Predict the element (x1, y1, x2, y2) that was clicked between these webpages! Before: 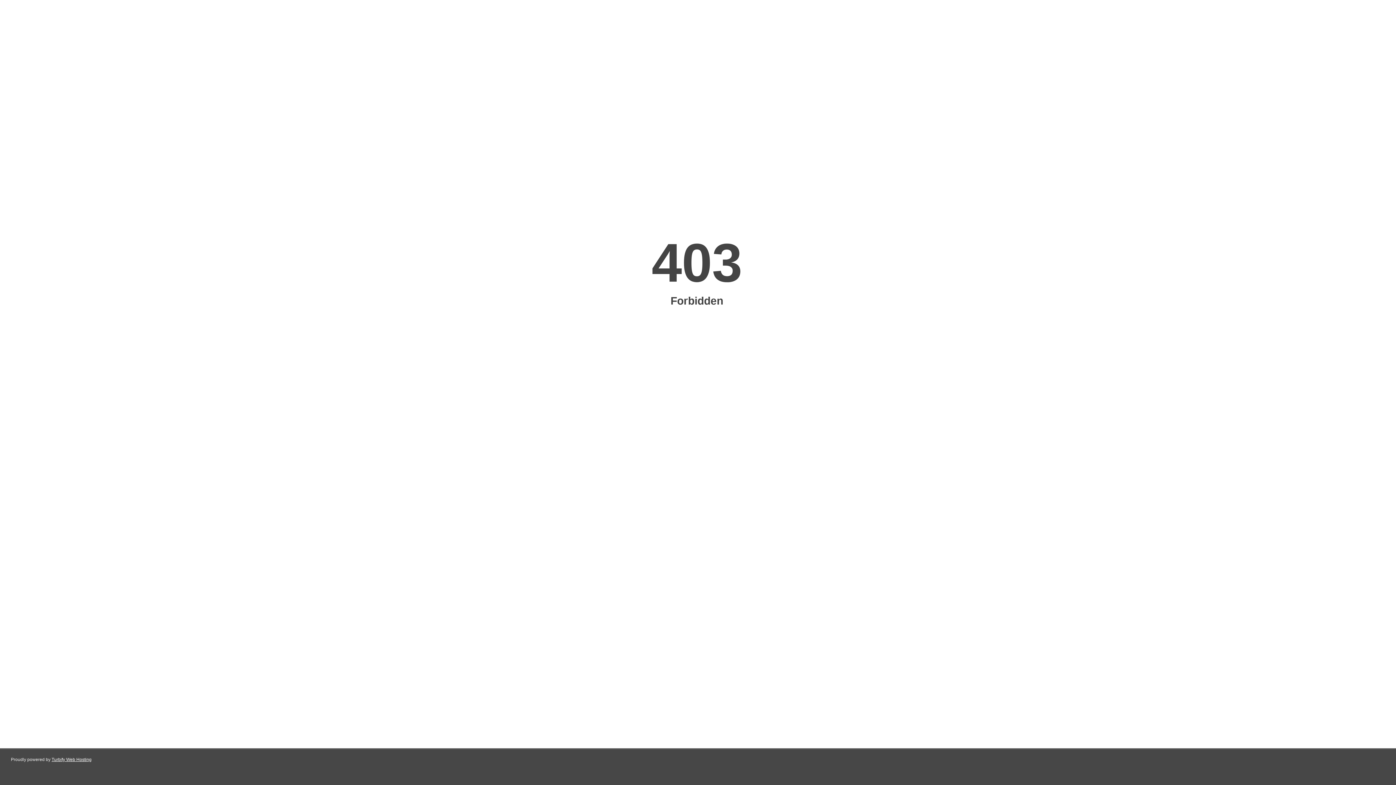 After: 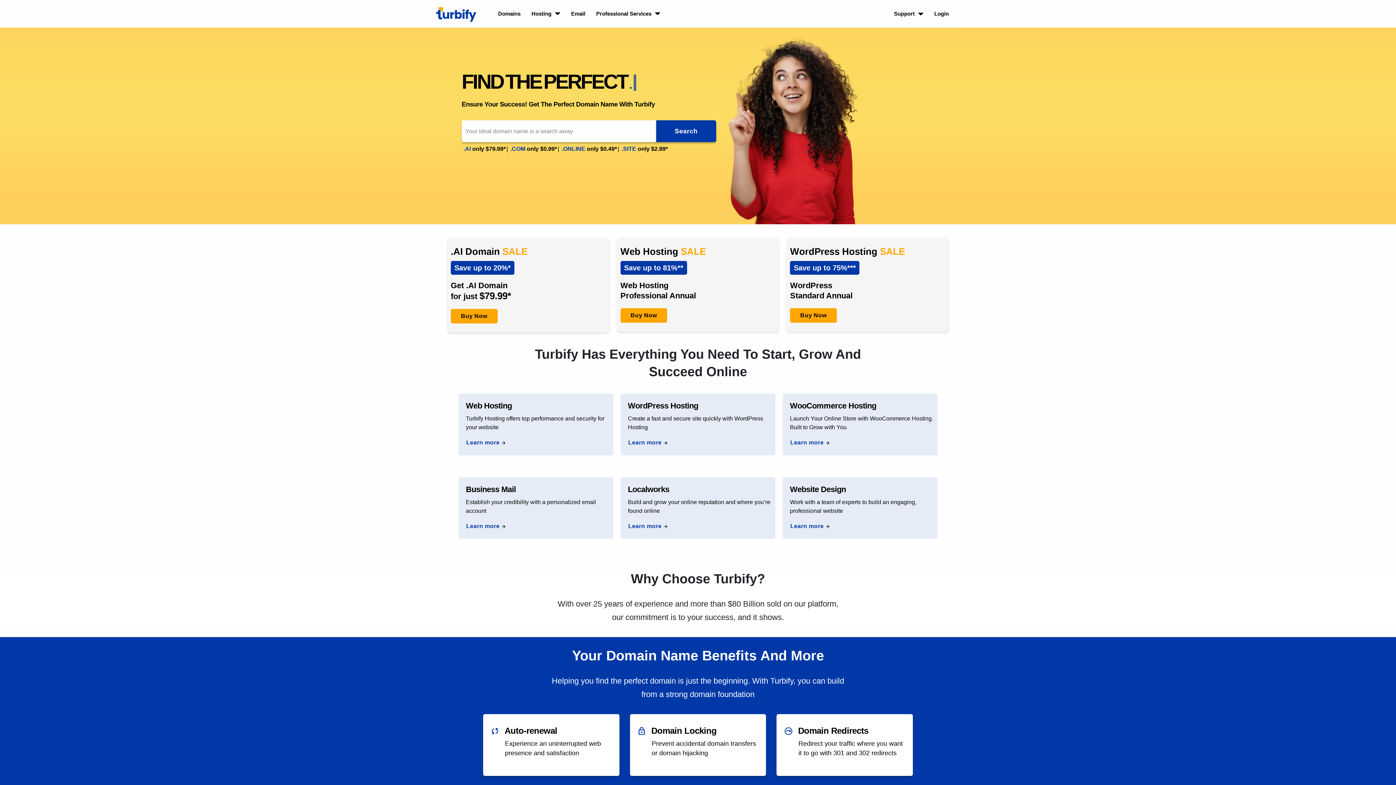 Action: label: Turbify Web Hosting bbox: (51, 757, 91, 762)